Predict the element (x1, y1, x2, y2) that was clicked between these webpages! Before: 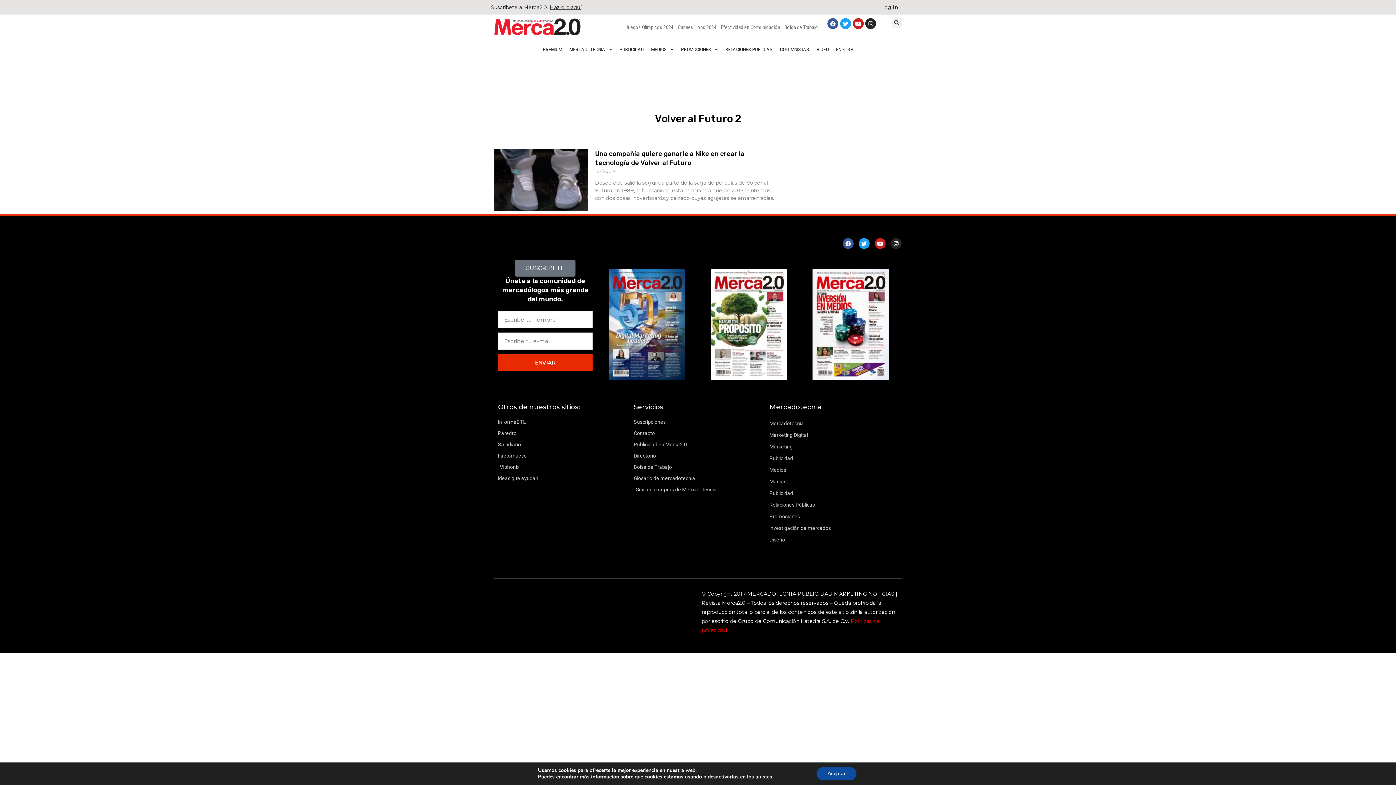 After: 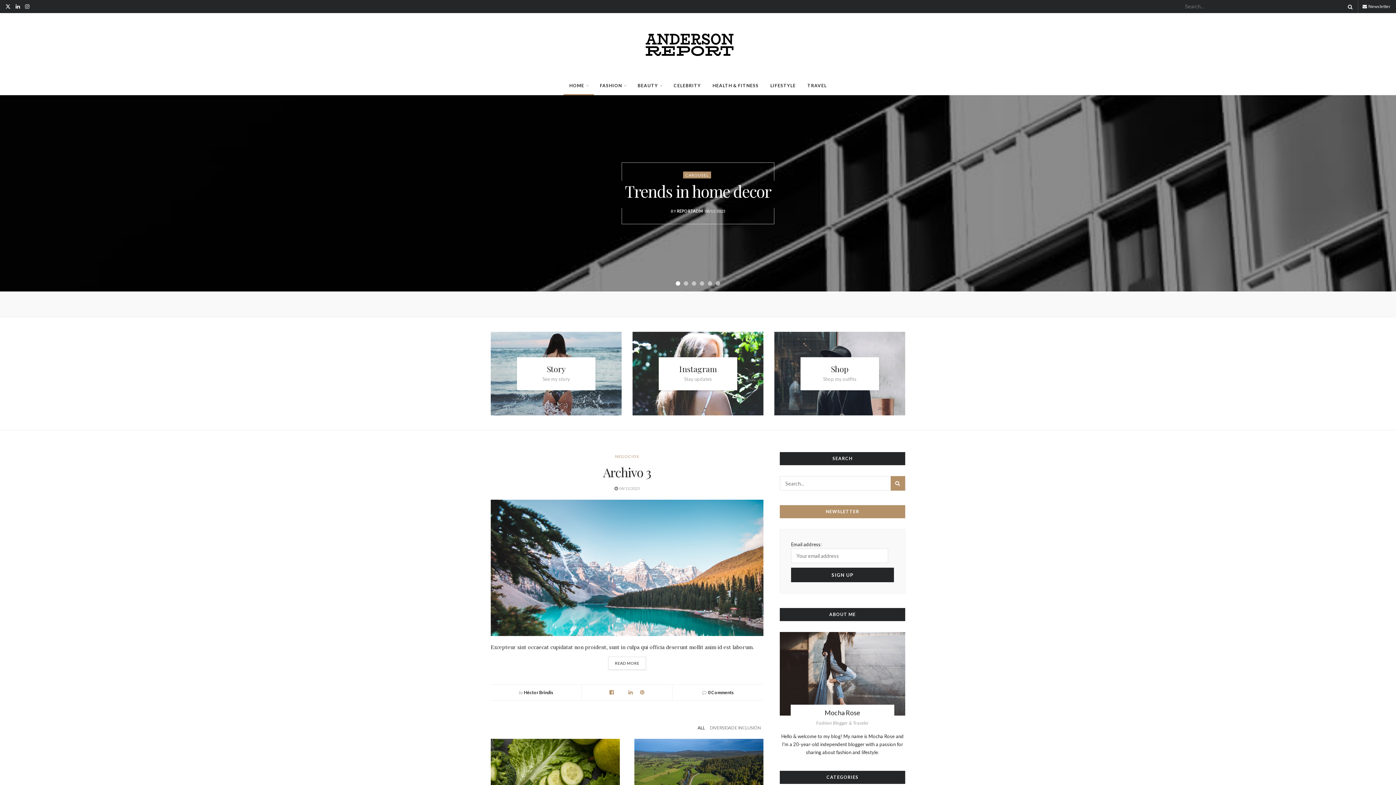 Action: bbox: (498, 474, 626, 483) label: Ideas que ayudan